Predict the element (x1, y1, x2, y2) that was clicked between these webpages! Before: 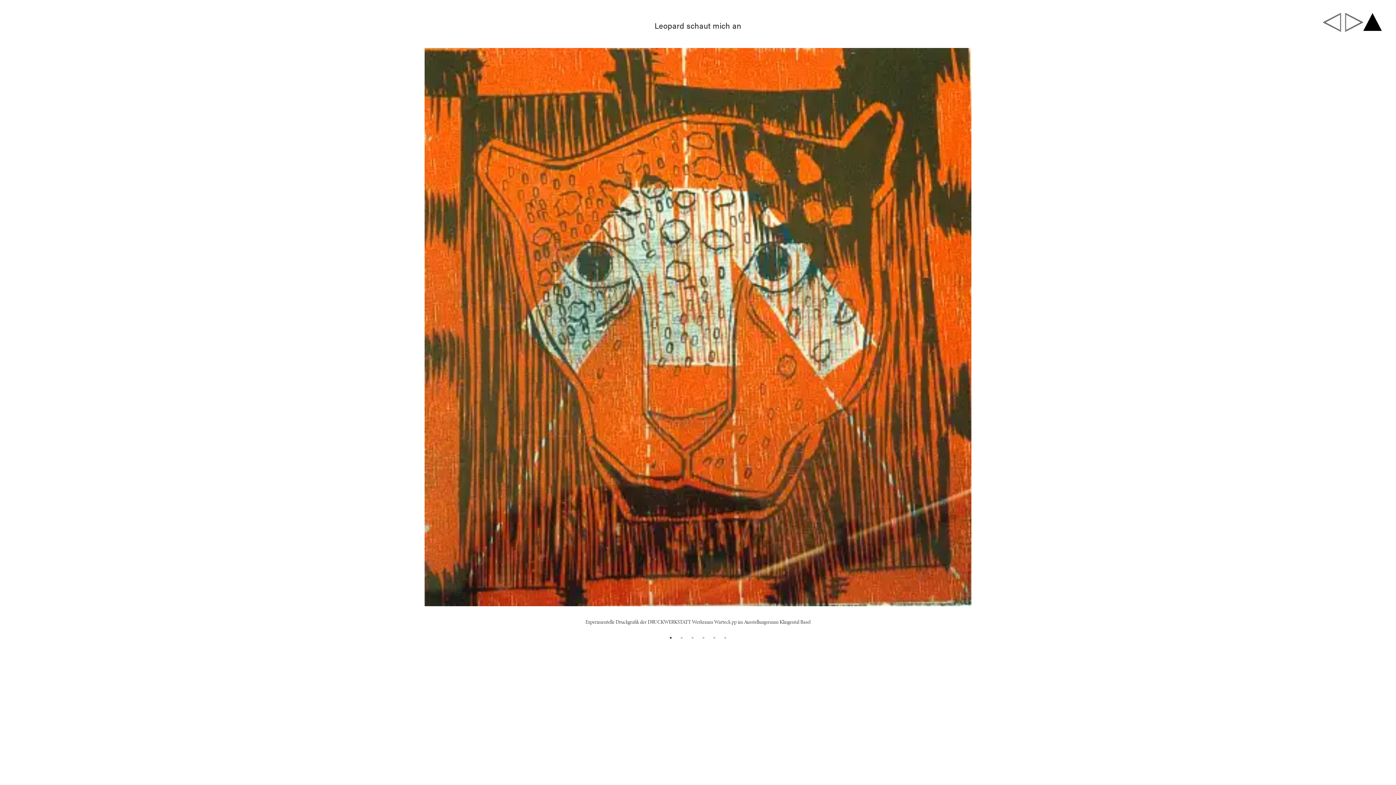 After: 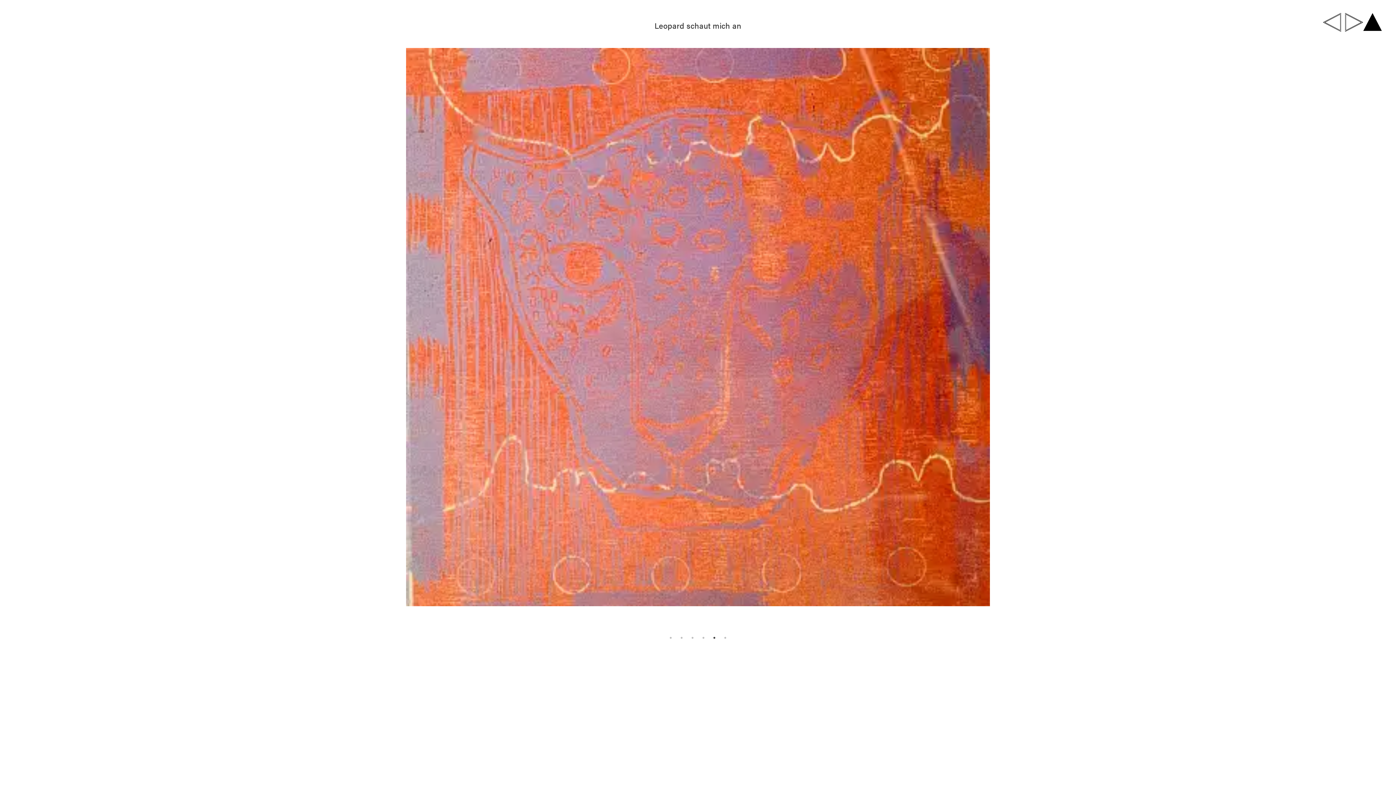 Action: bbox: (710, 634, 718, 641) label: 5